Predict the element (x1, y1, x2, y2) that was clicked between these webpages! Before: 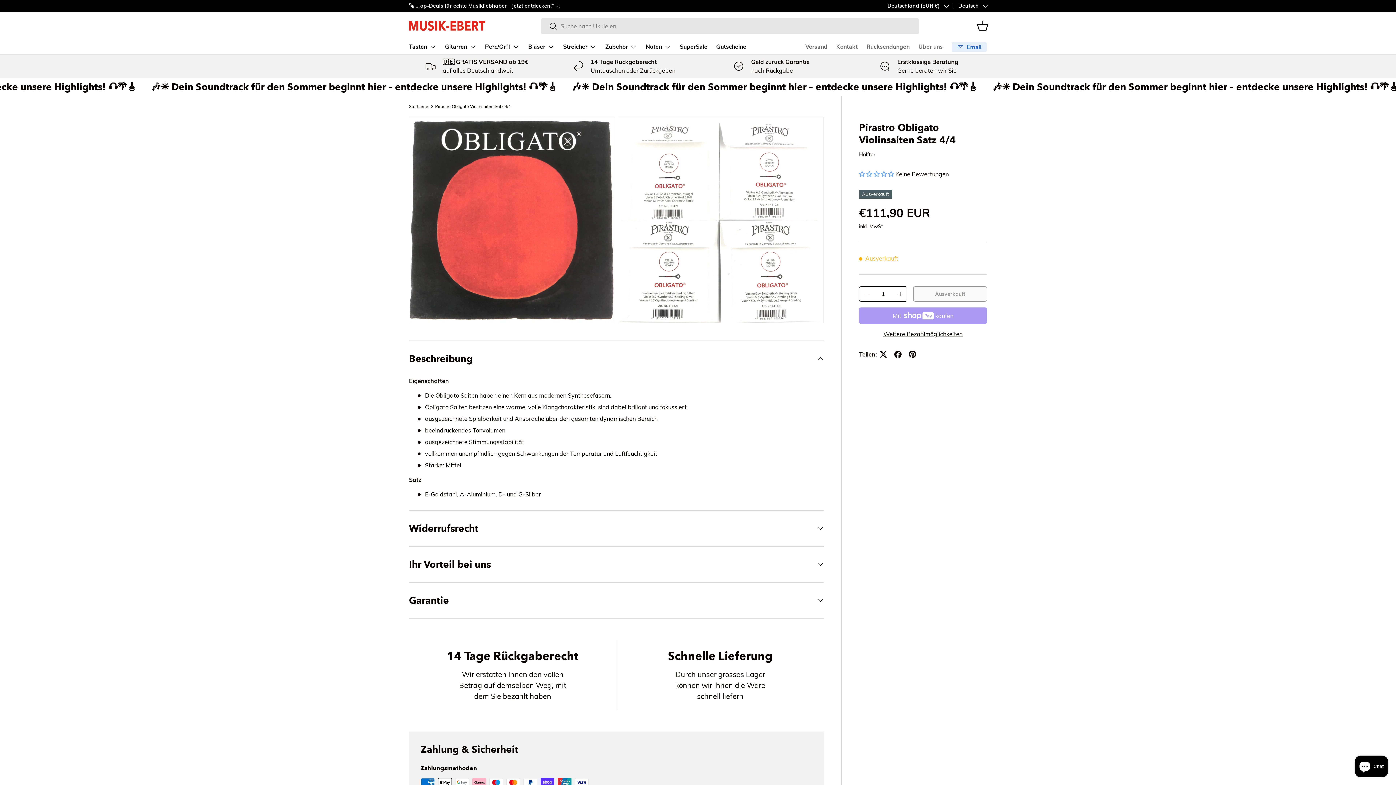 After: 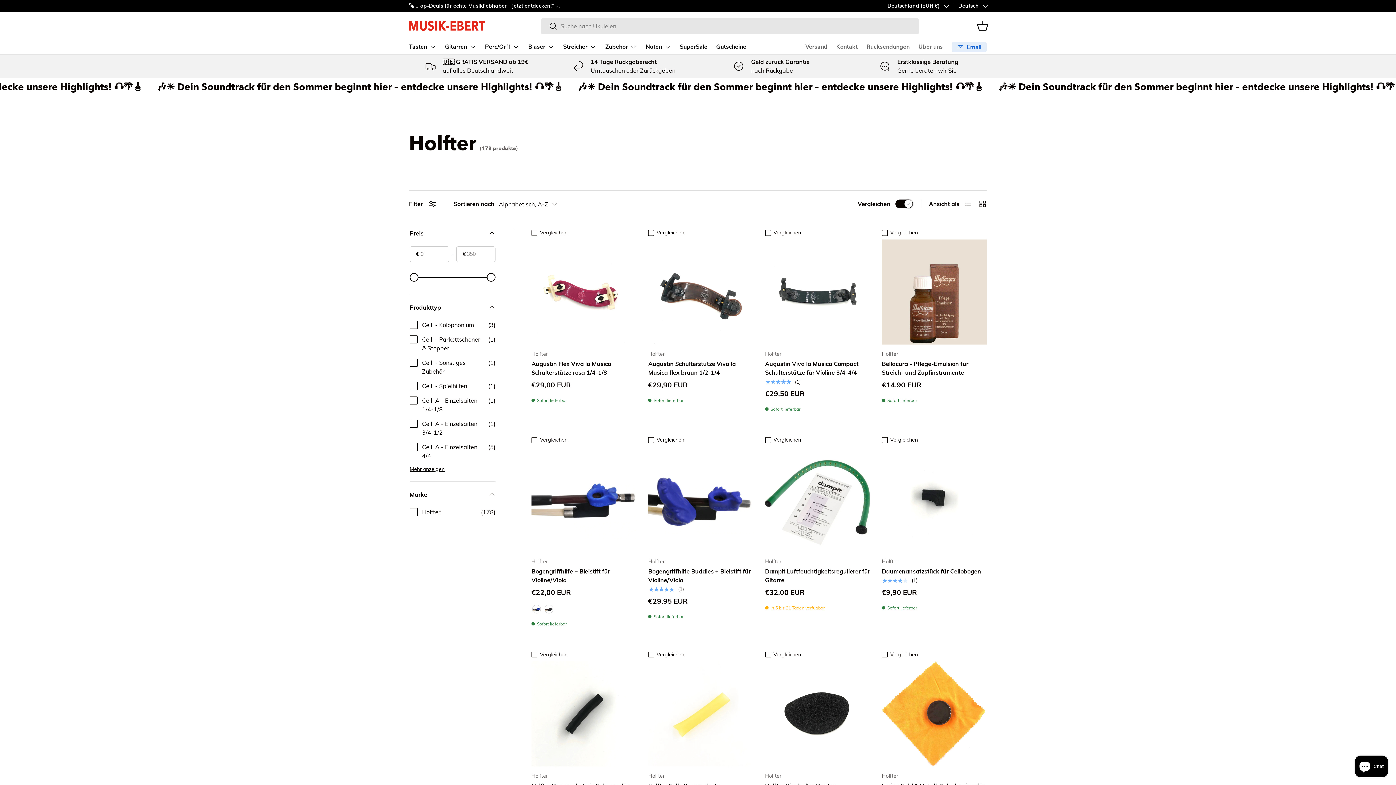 Action: label: Holfter bbox: (859, 151, 875, 157)